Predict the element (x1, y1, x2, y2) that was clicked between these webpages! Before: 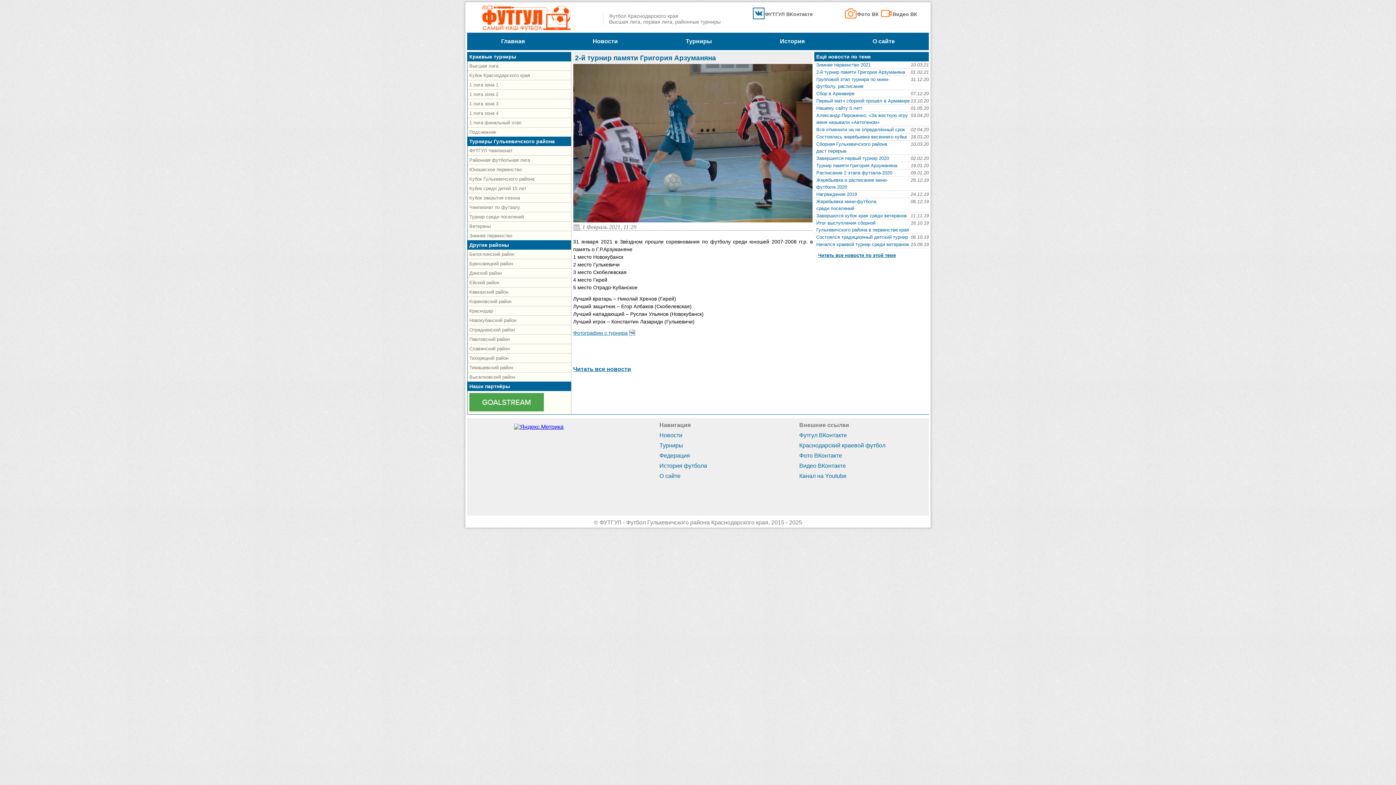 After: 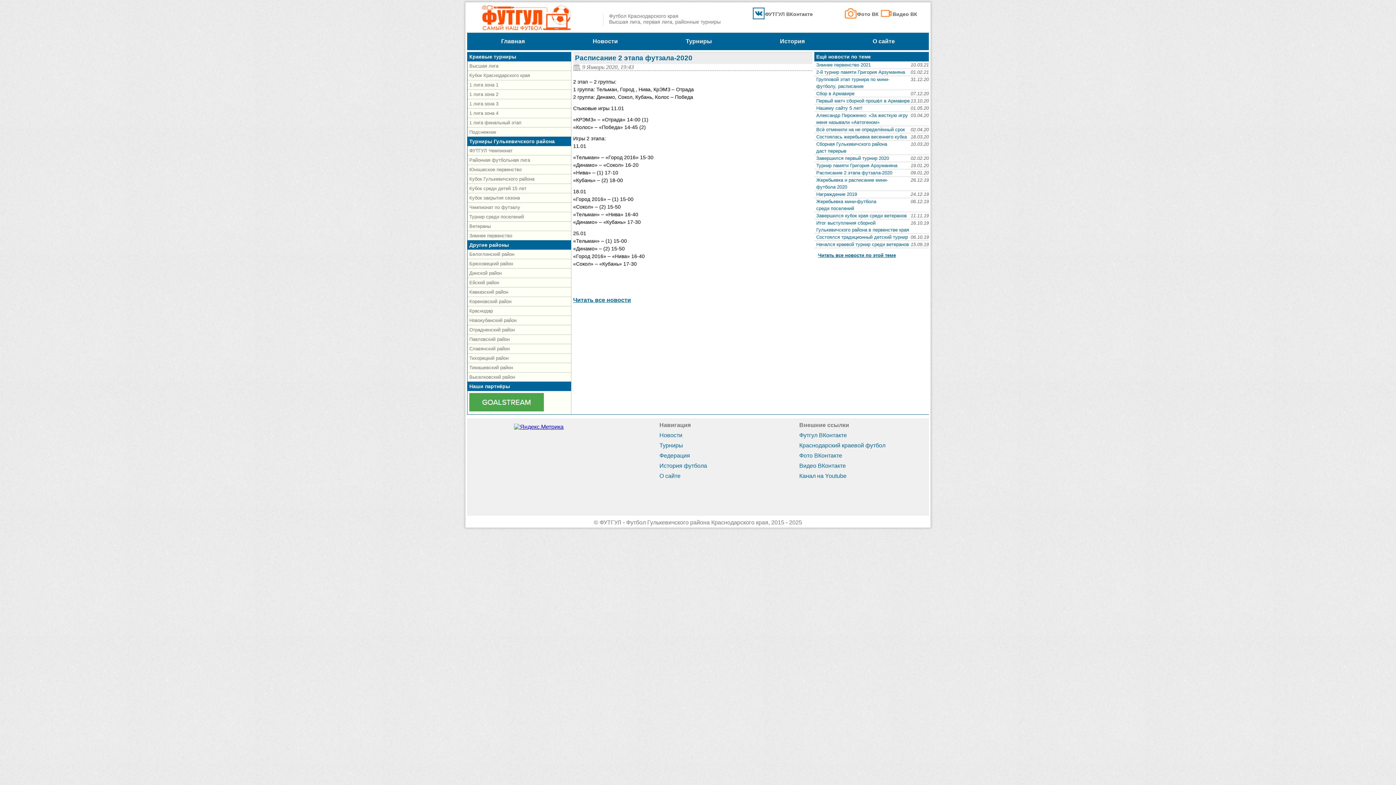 Action: bbox: (816, 170, 892, 175) label: Расписание 2 этапа футзала-2020